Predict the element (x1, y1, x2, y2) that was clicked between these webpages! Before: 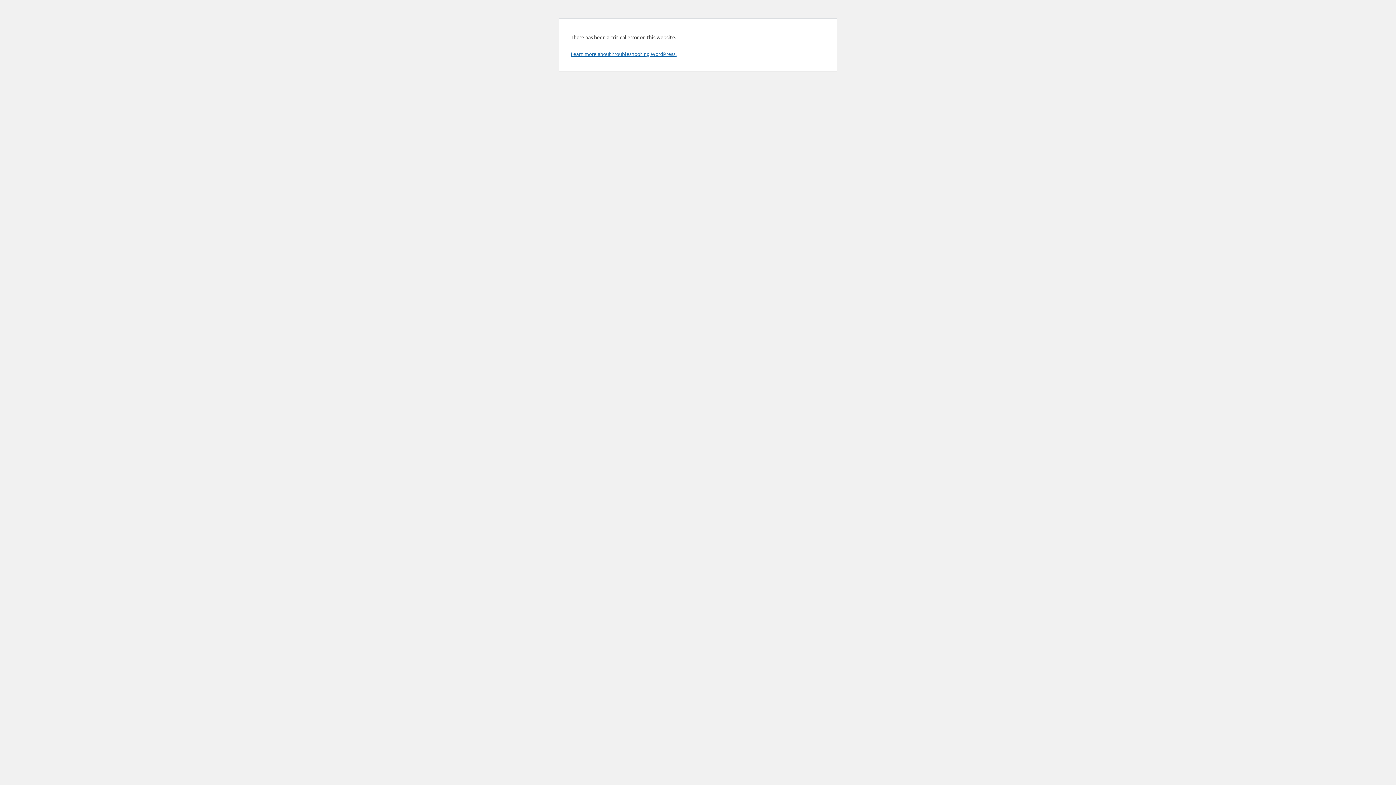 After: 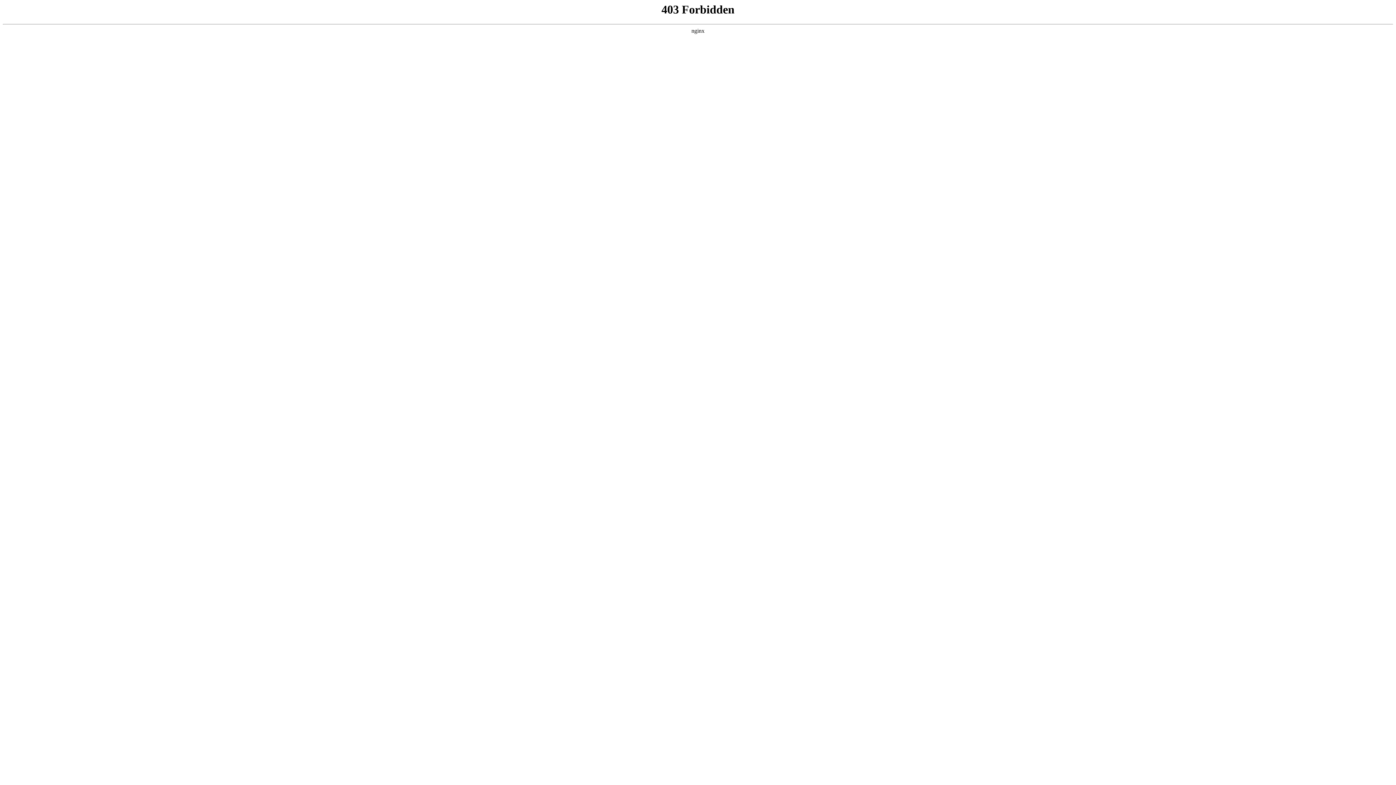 Action: bbox: (570, 50, 676, 57) label: Learn more about troubleshooting WordPress.